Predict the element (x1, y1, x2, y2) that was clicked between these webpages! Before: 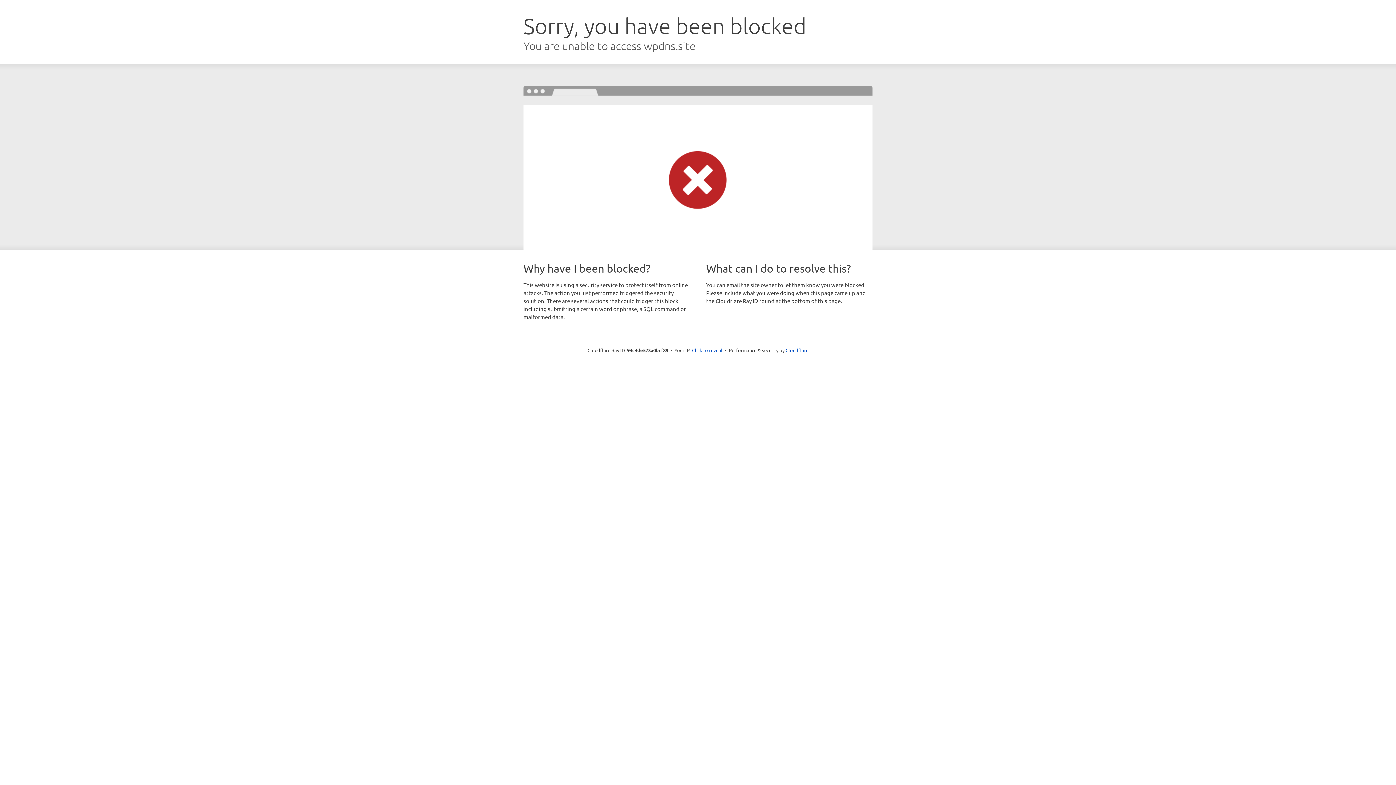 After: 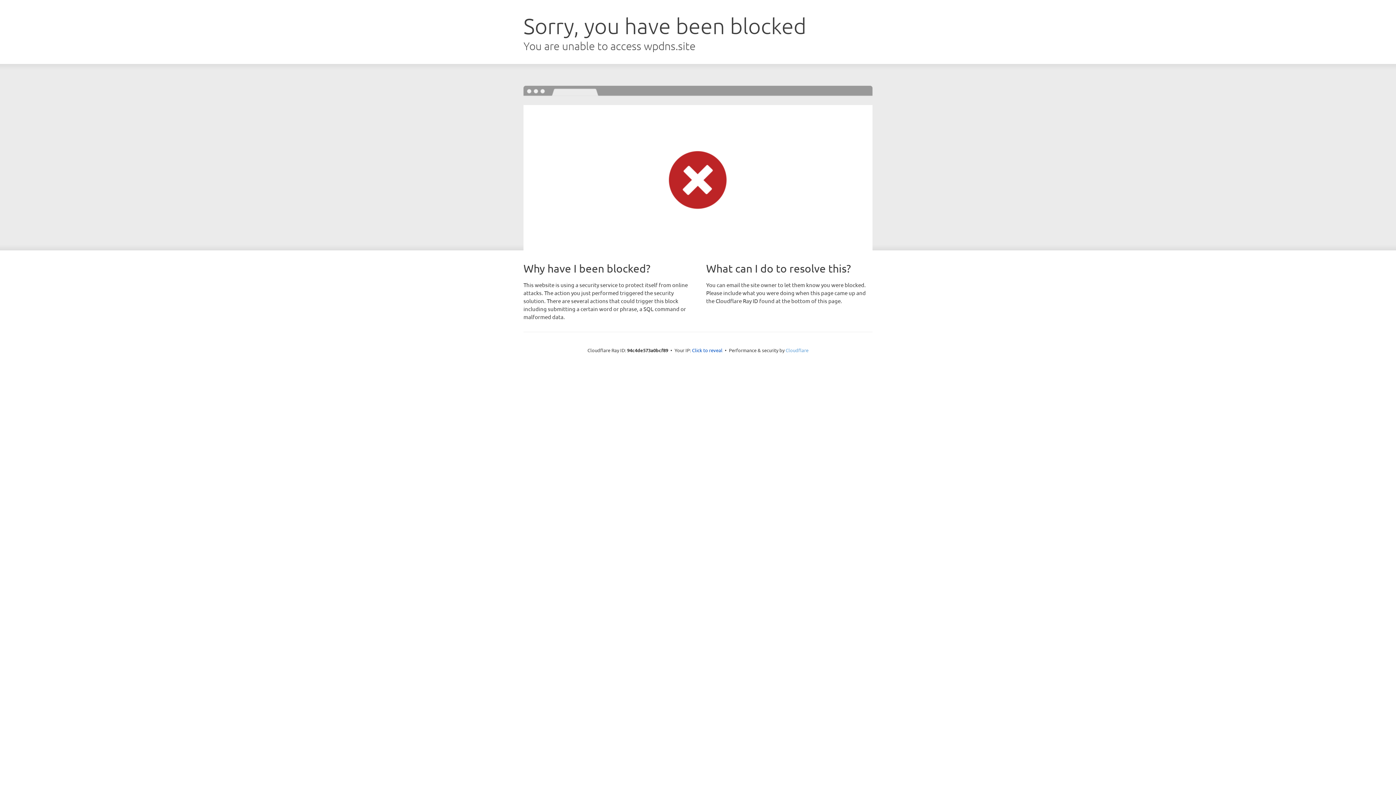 Action: bbox: (785, 347, 808, 353) label: Cloudflare